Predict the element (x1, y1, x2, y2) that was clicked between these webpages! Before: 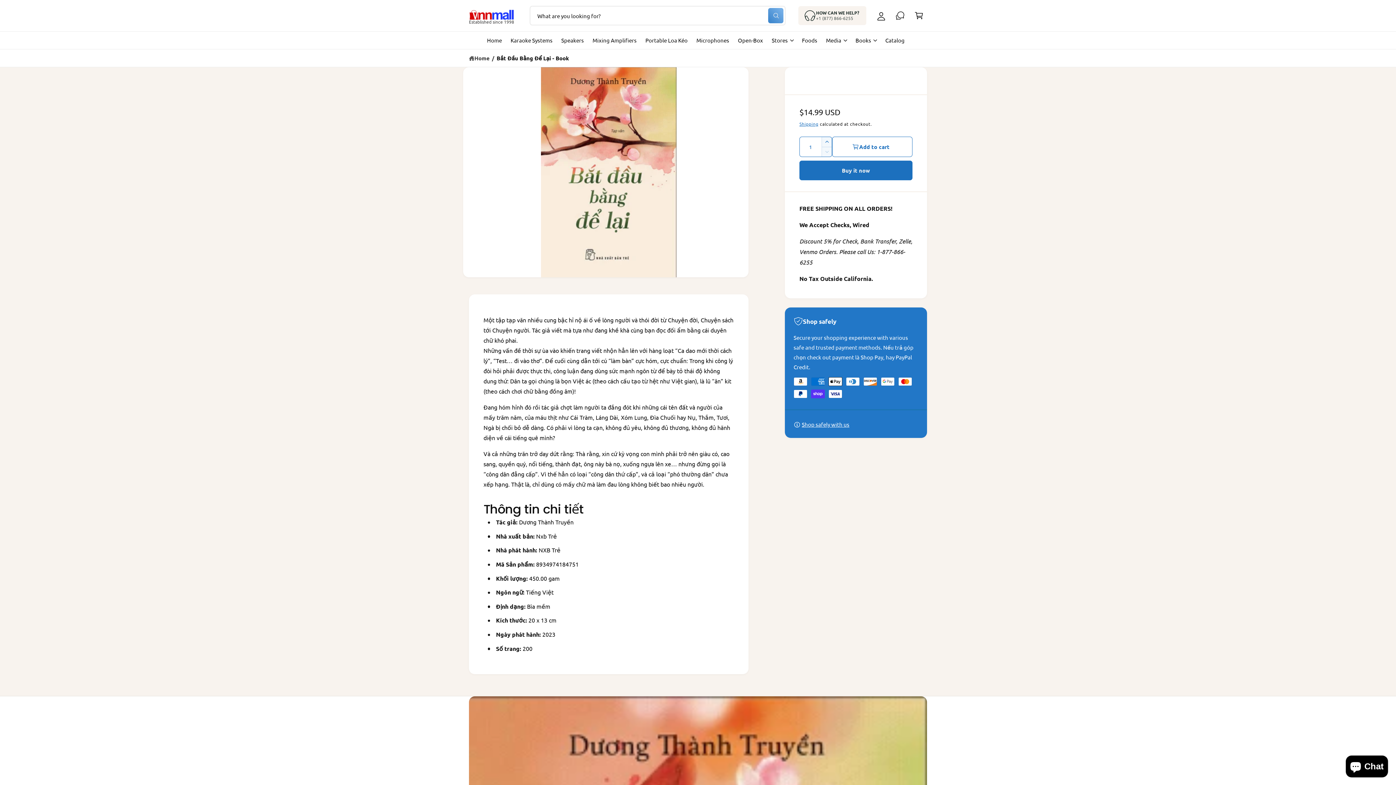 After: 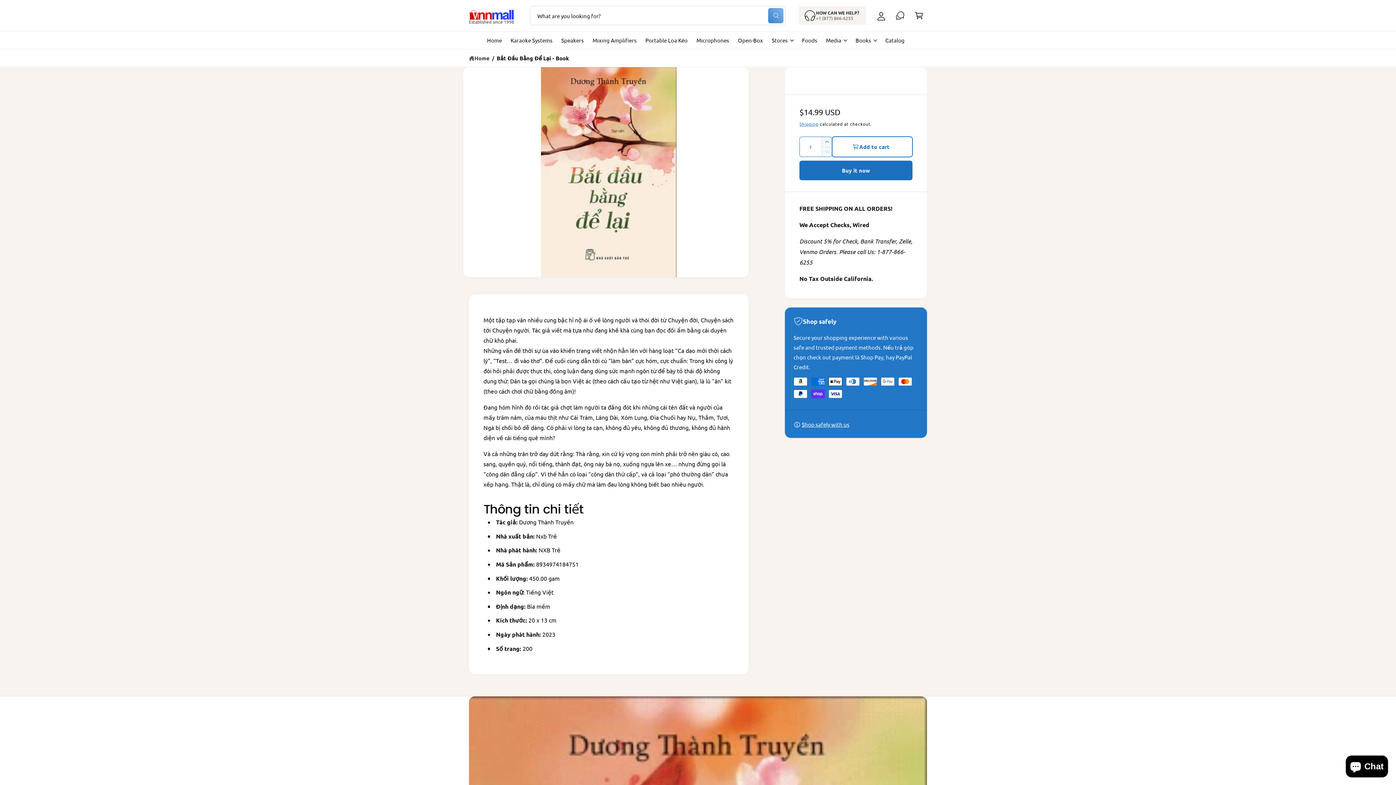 Action: label: Add to cart bbox: (832, 136, 912, 157)